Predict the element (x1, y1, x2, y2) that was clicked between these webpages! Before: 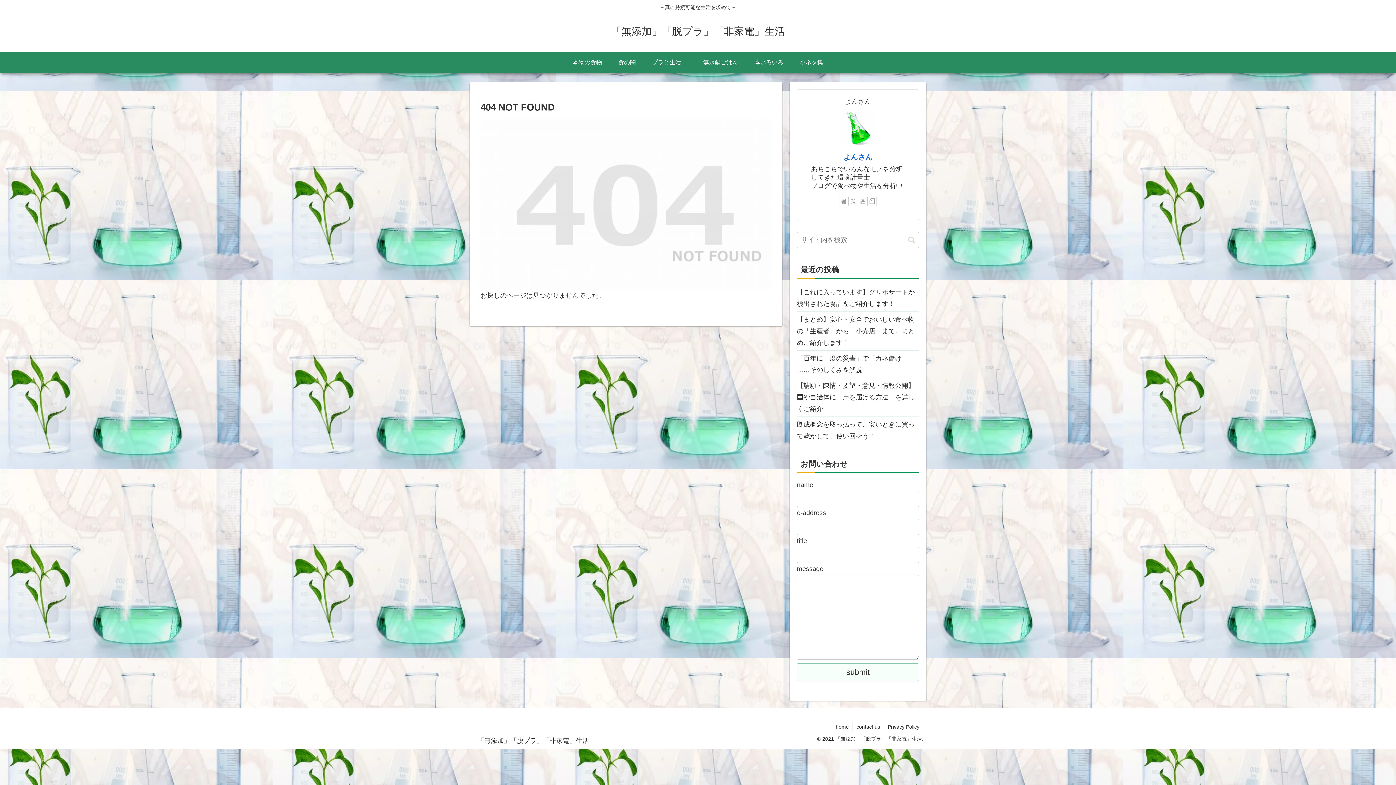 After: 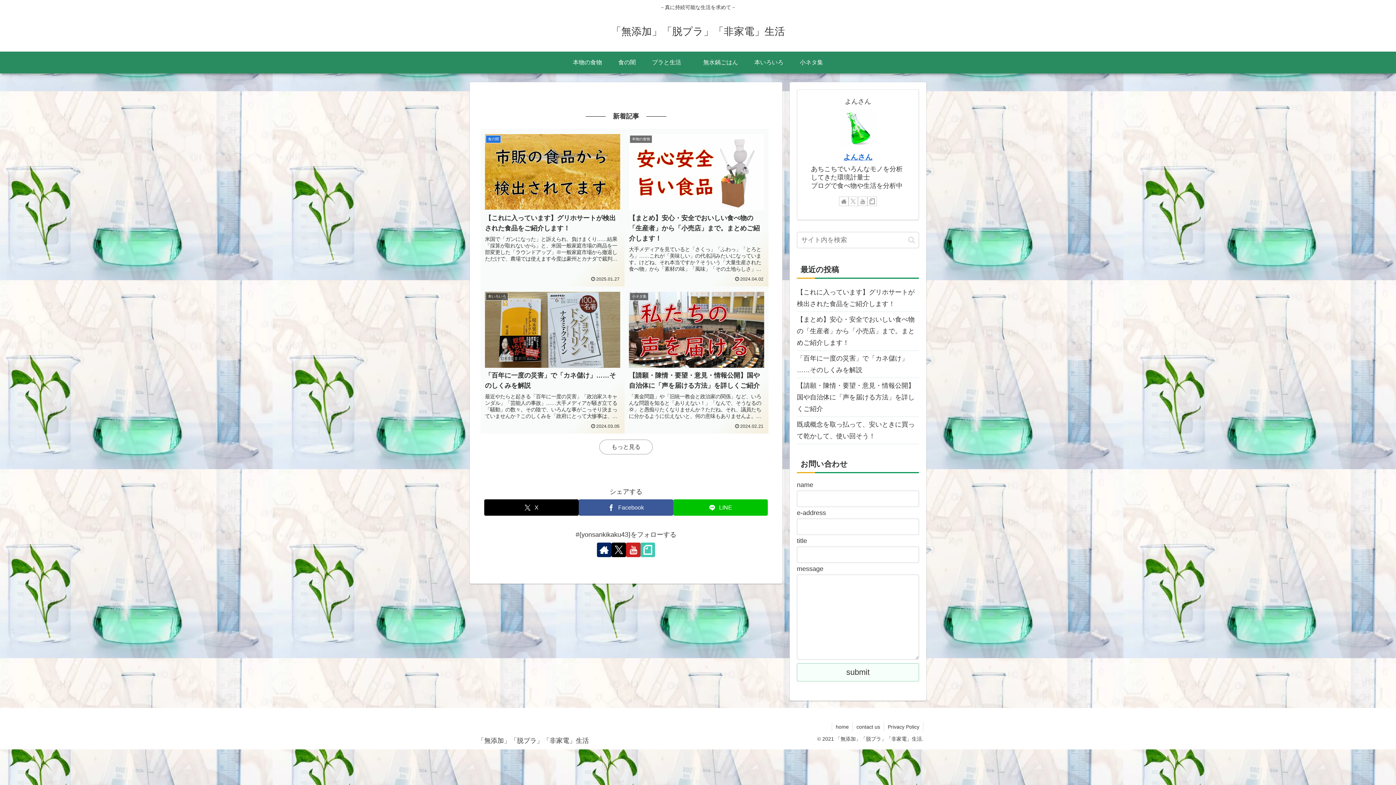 Action: bbox: (472, 738, 594, 744) label: 「無添加」「脱プラ」「非家電」生活